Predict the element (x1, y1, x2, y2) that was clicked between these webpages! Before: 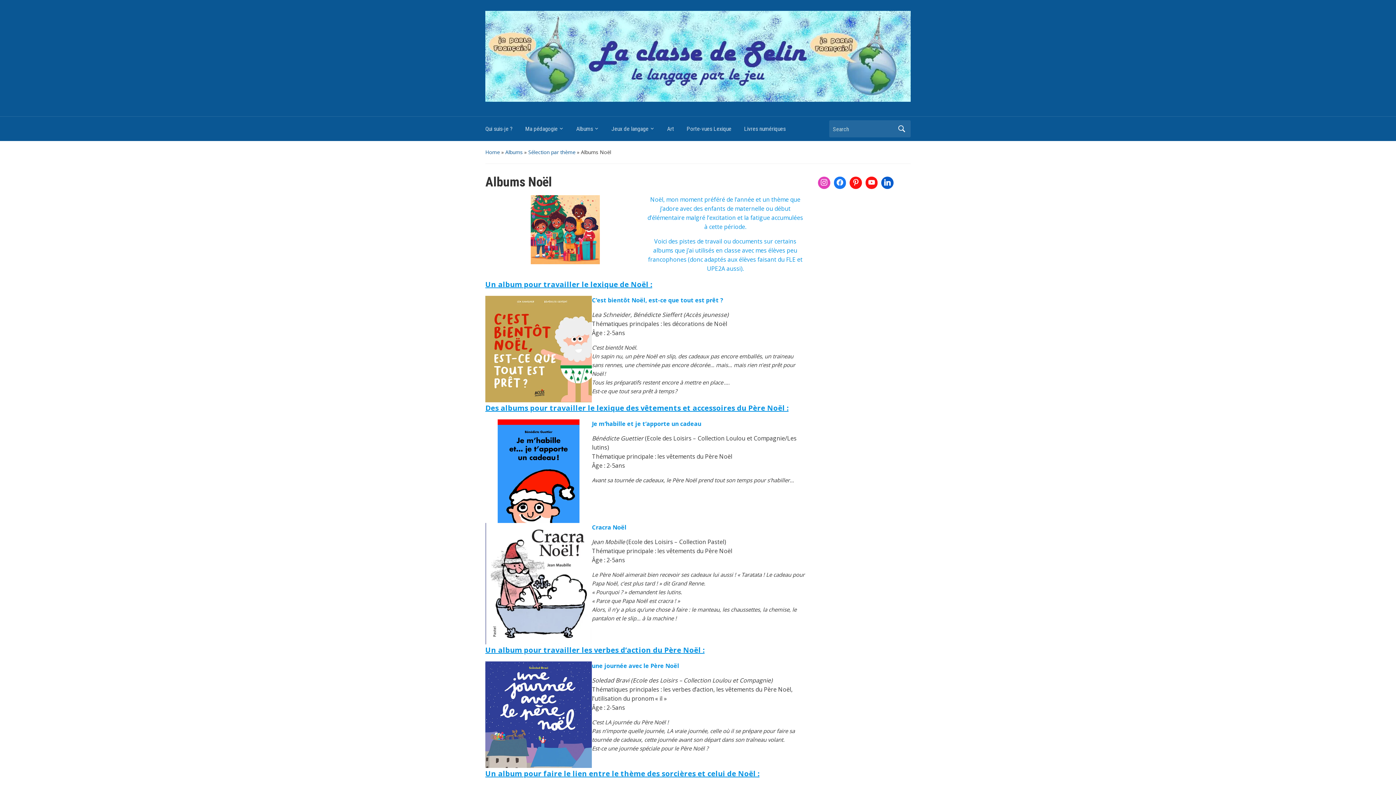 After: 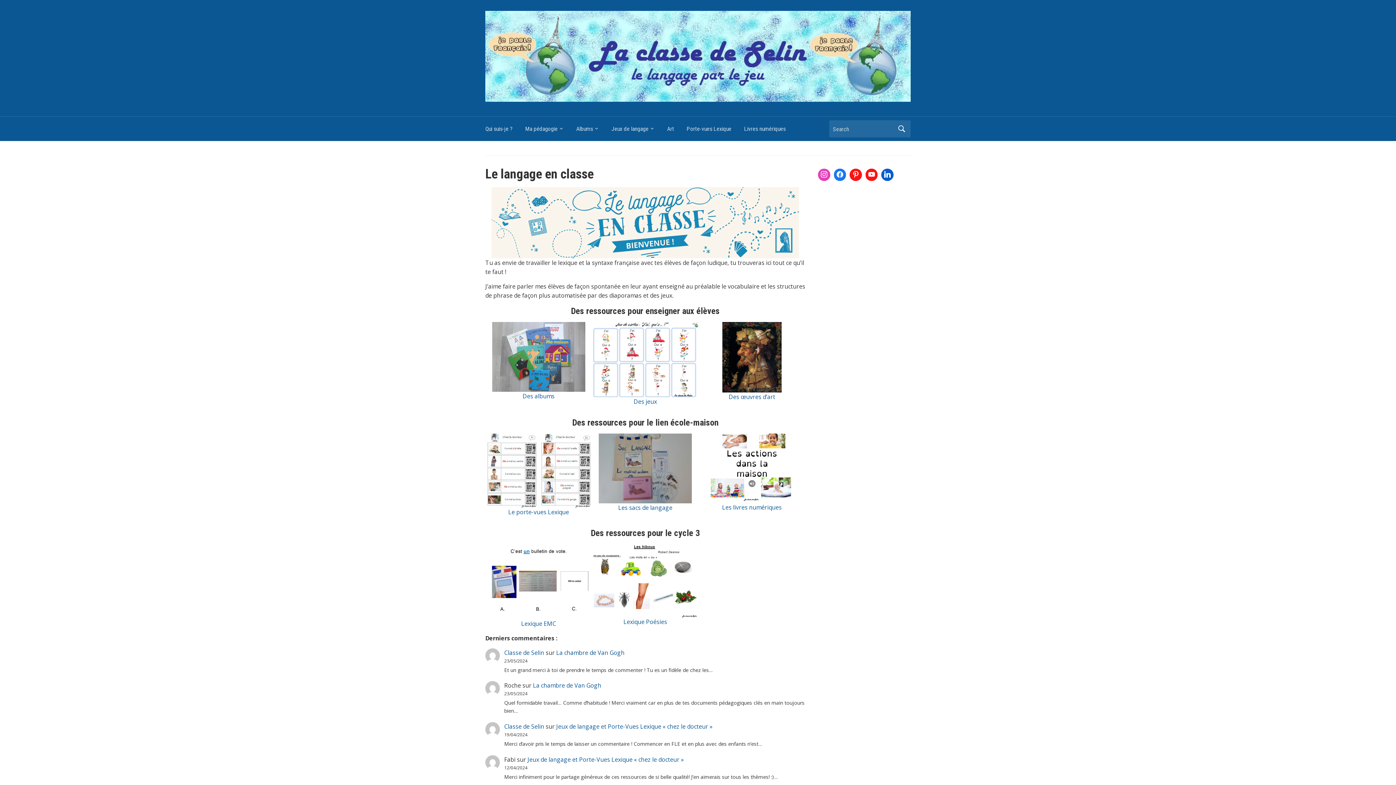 Action: label: Home bbox: (485, 148, 500, 155)